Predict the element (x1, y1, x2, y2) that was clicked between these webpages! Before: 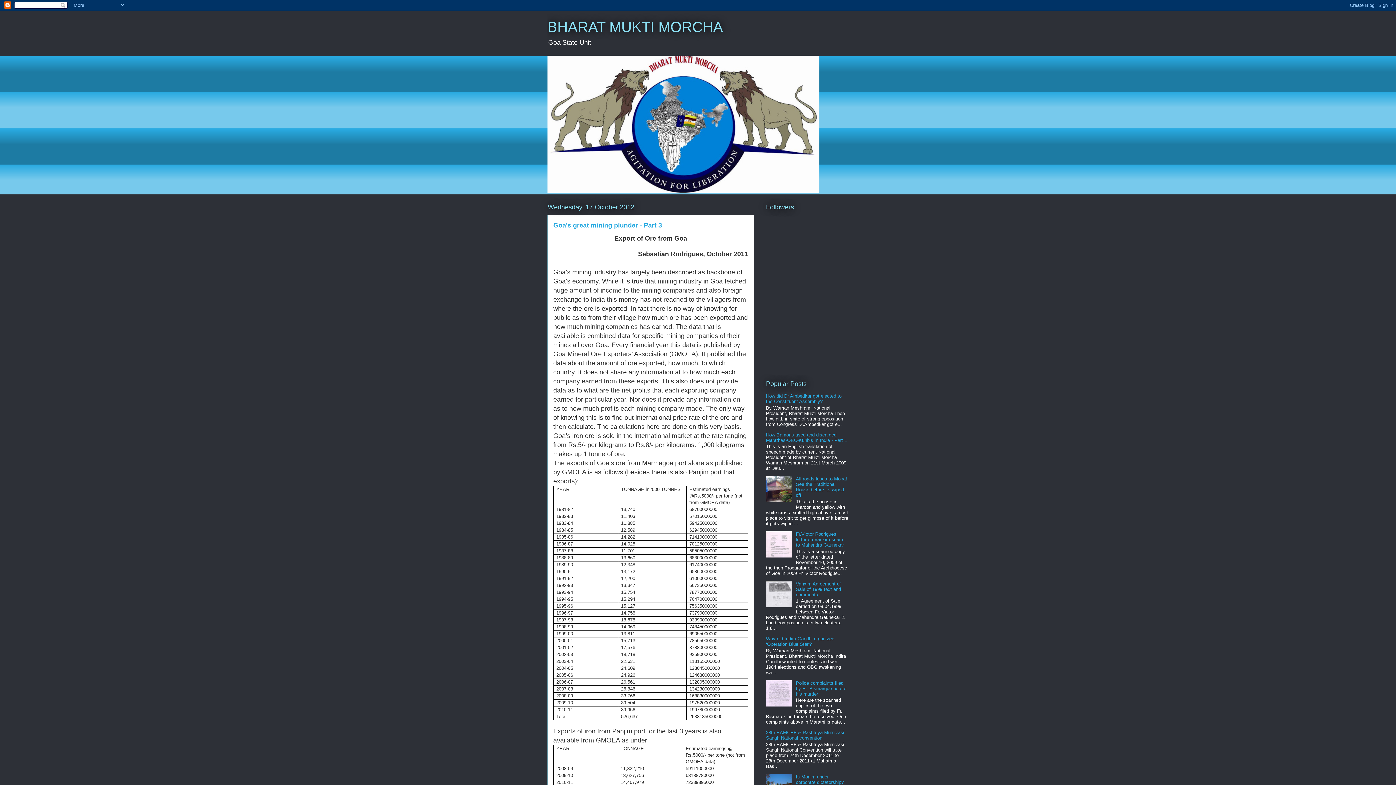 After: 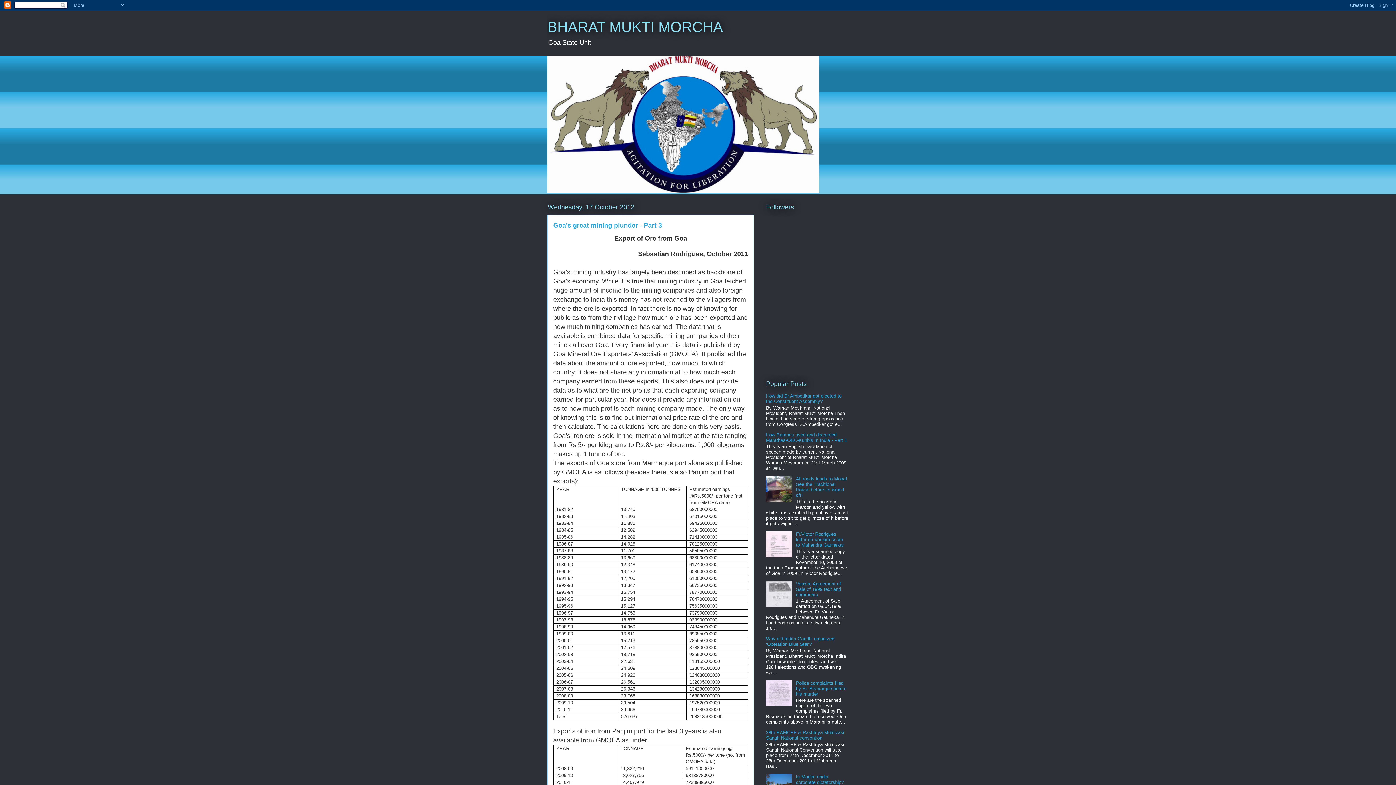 Action: bbox: (766, 702, 794, 707)